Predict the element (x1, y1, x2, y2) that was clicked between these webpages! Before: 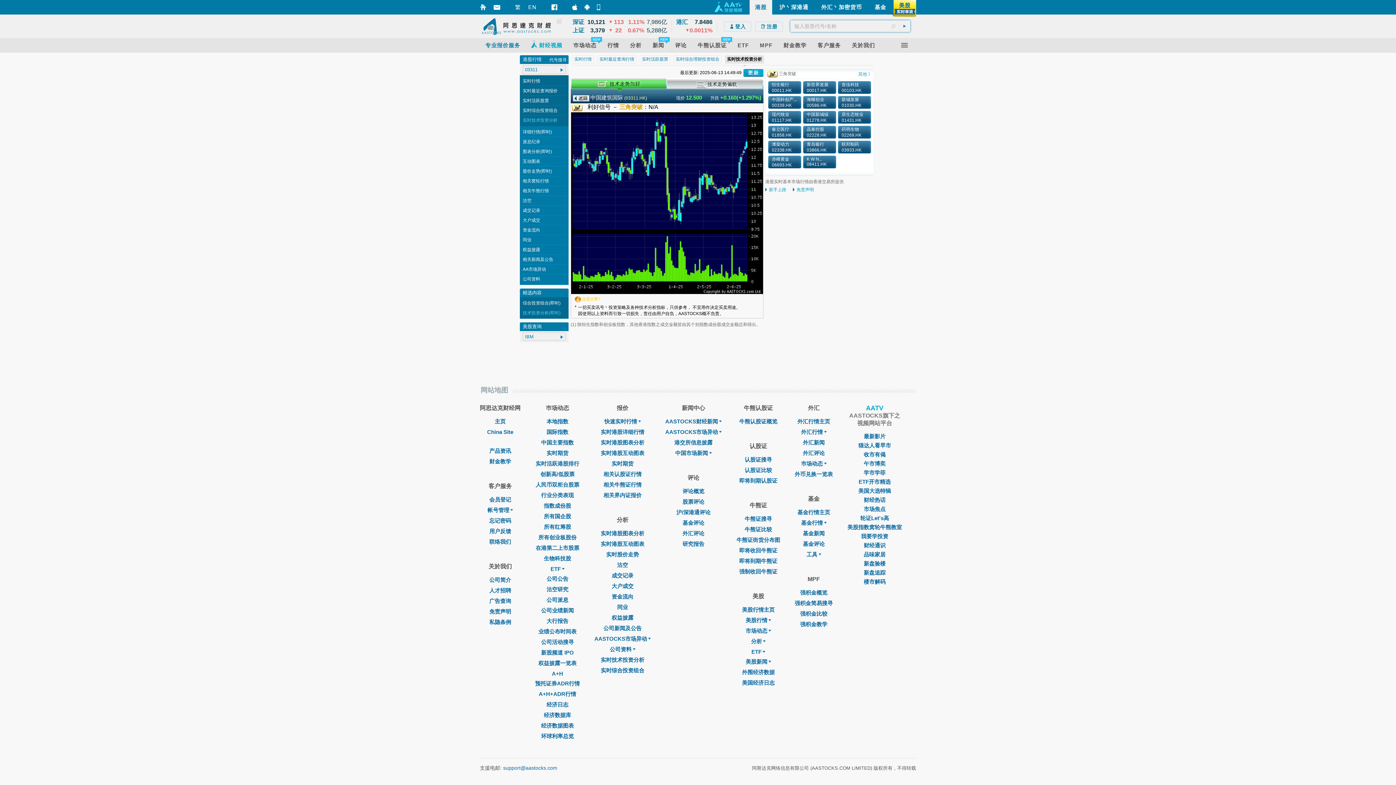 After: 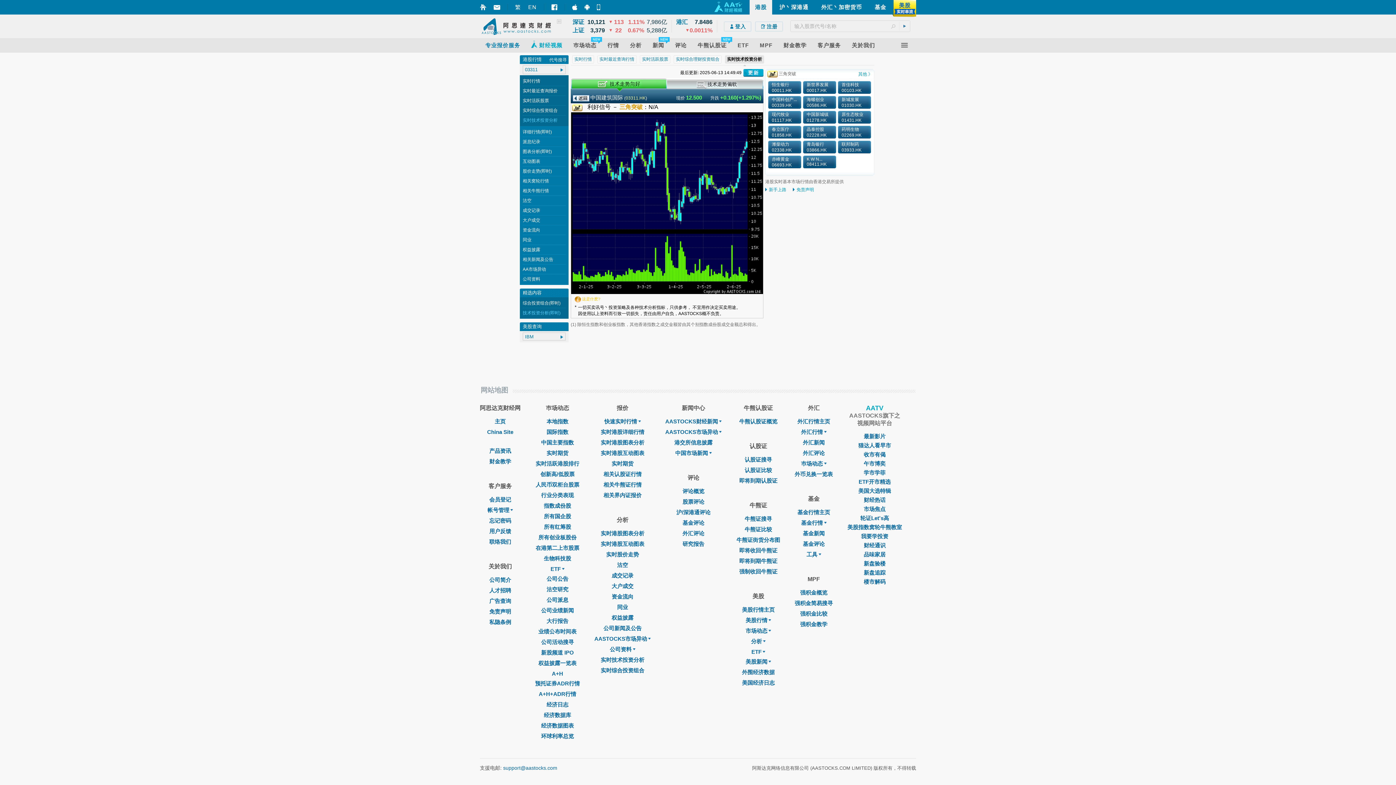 Action: bbox: (858, 442, 891, 448) label: 猫达人看早市